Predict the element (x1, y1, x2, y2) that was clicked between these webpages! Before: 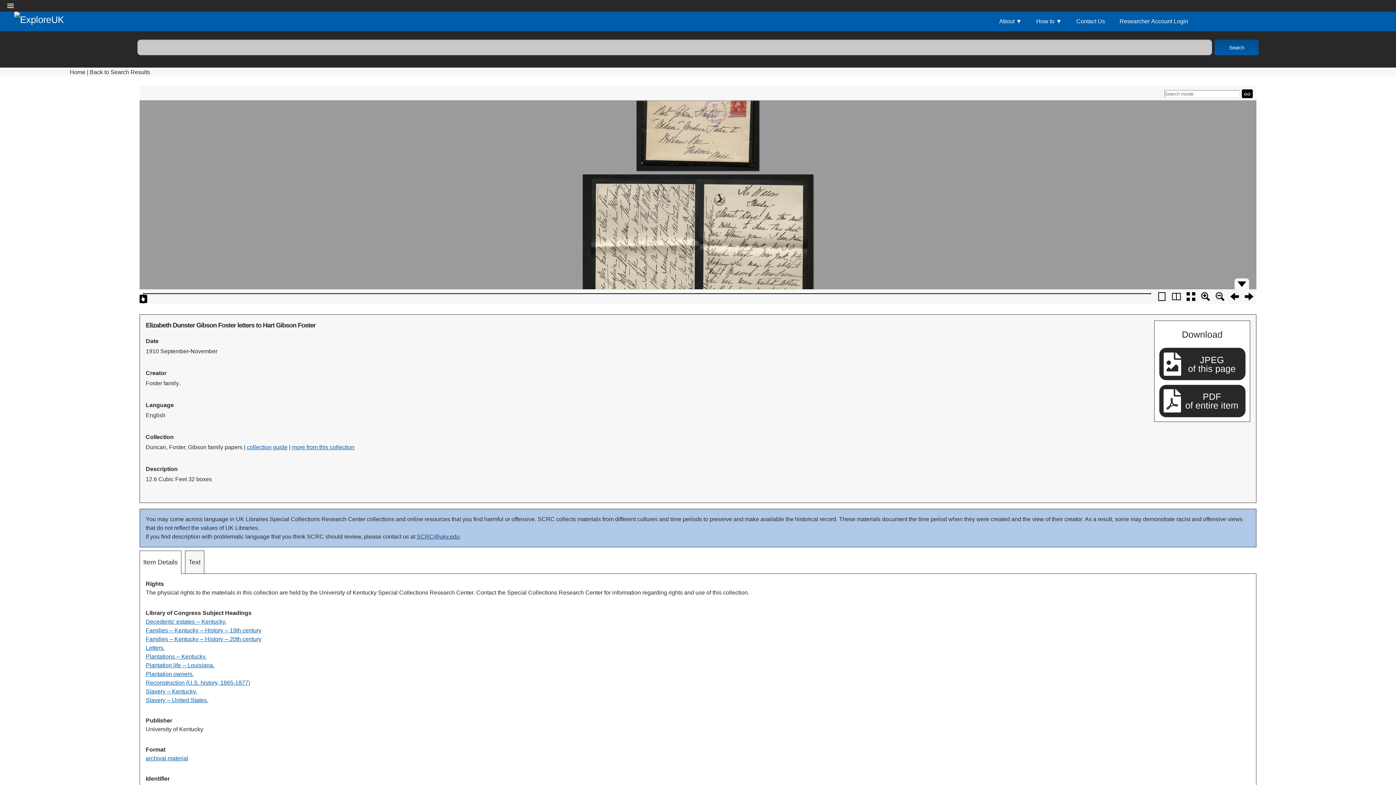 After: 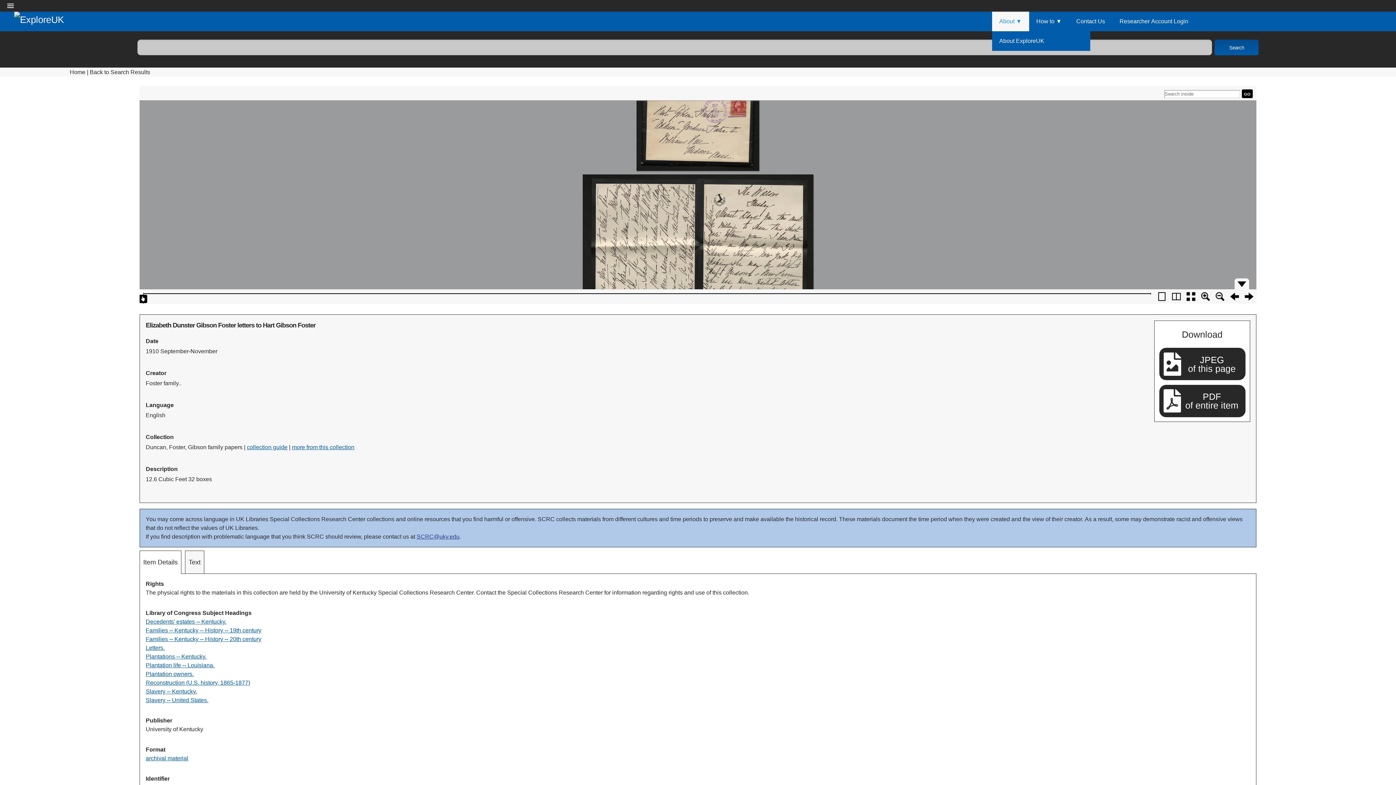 Action: label: About bbox: (992, 11, 1029, 31)